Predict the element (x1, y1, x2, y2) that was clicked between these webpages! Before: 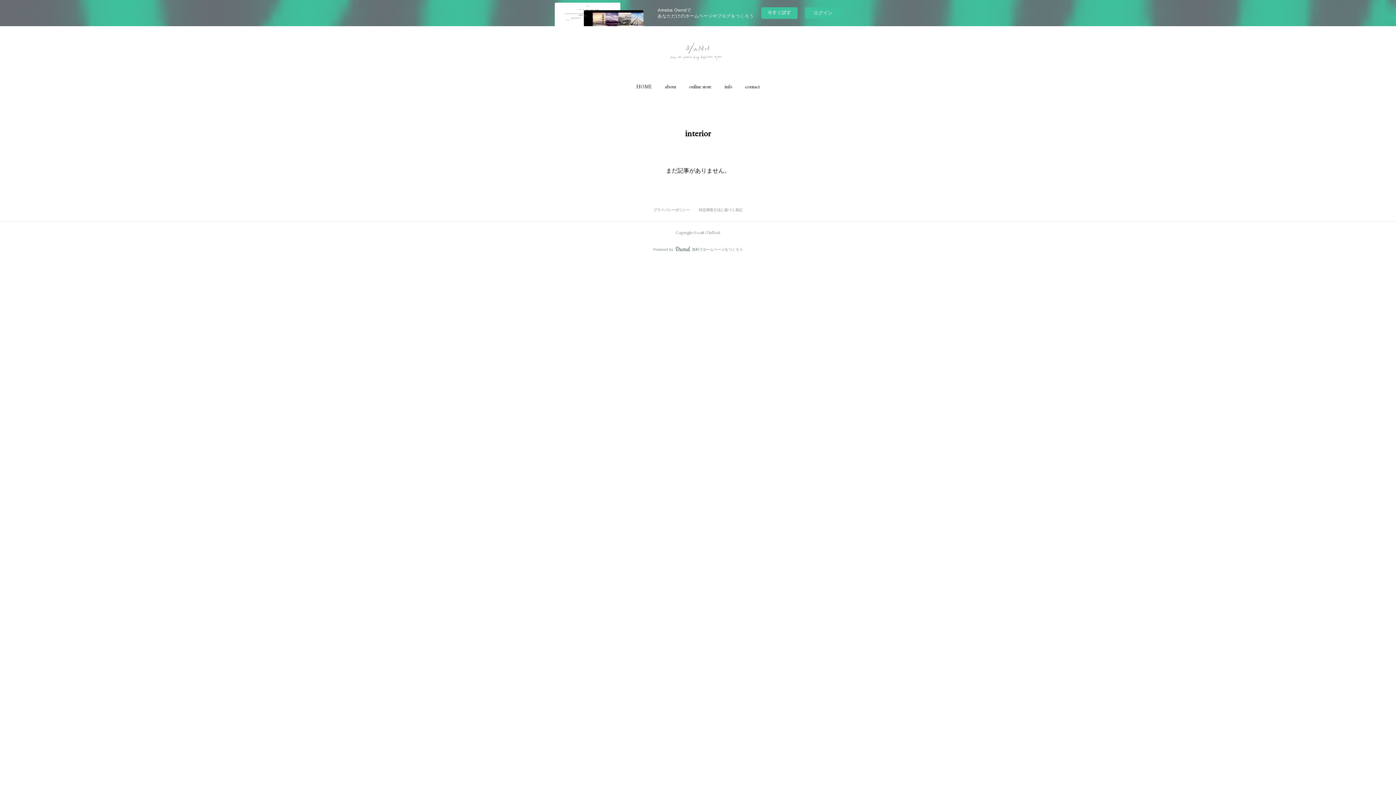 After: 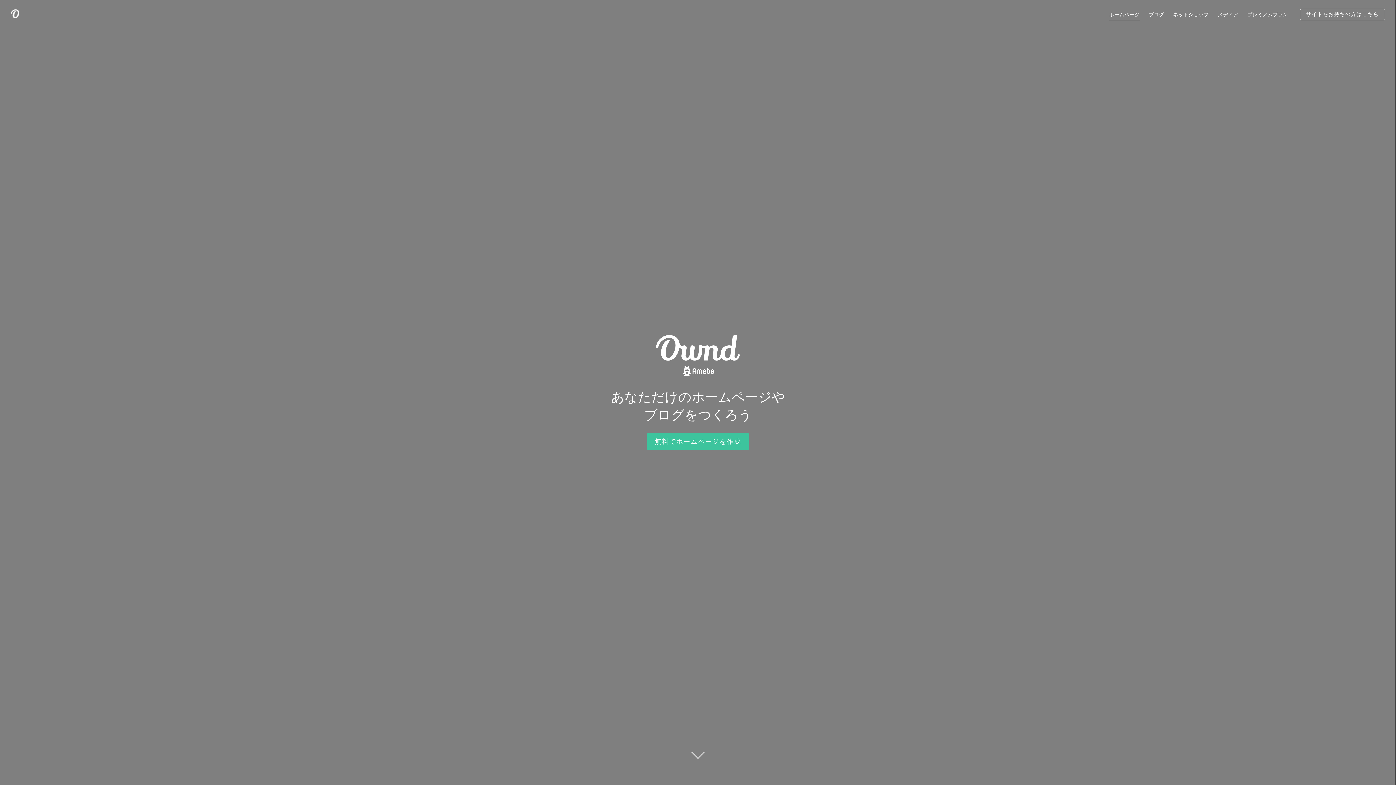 Action: label: Powered byAmebaOwnd無料でホームページをつくろう bbox: (642, 244, 753, 254)